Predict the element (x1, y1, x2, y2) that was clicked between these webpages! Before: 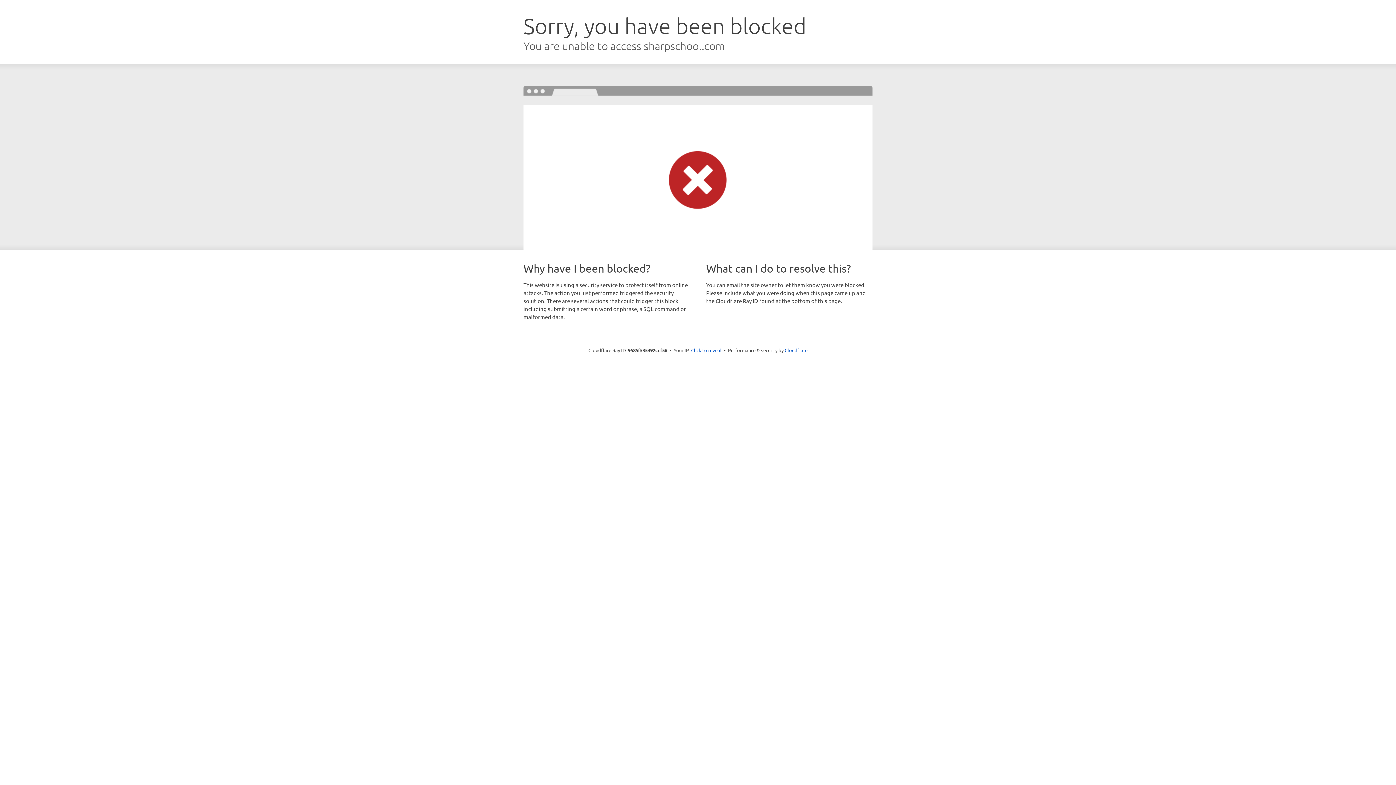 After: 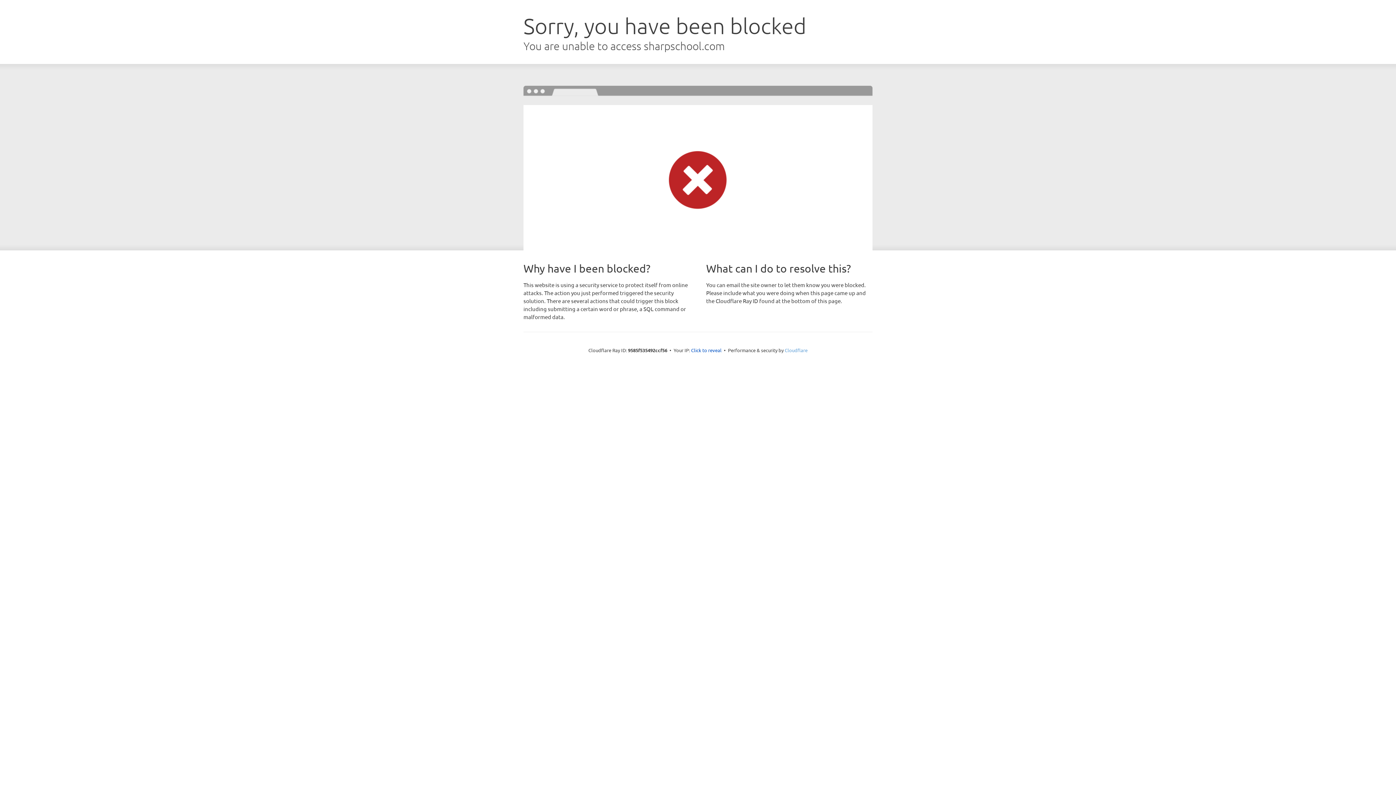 Action: bbox: (784, 347, 807, 353) label: Cloudflare